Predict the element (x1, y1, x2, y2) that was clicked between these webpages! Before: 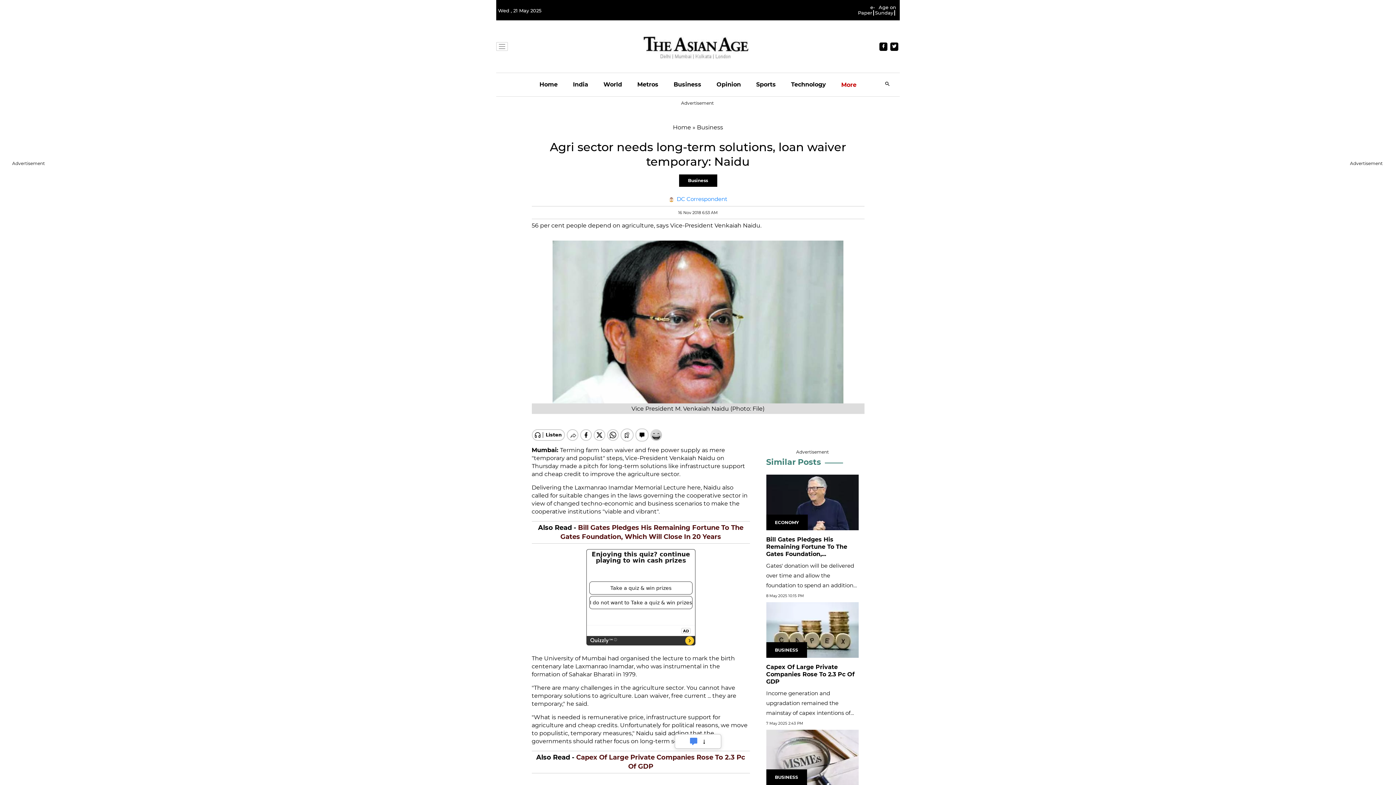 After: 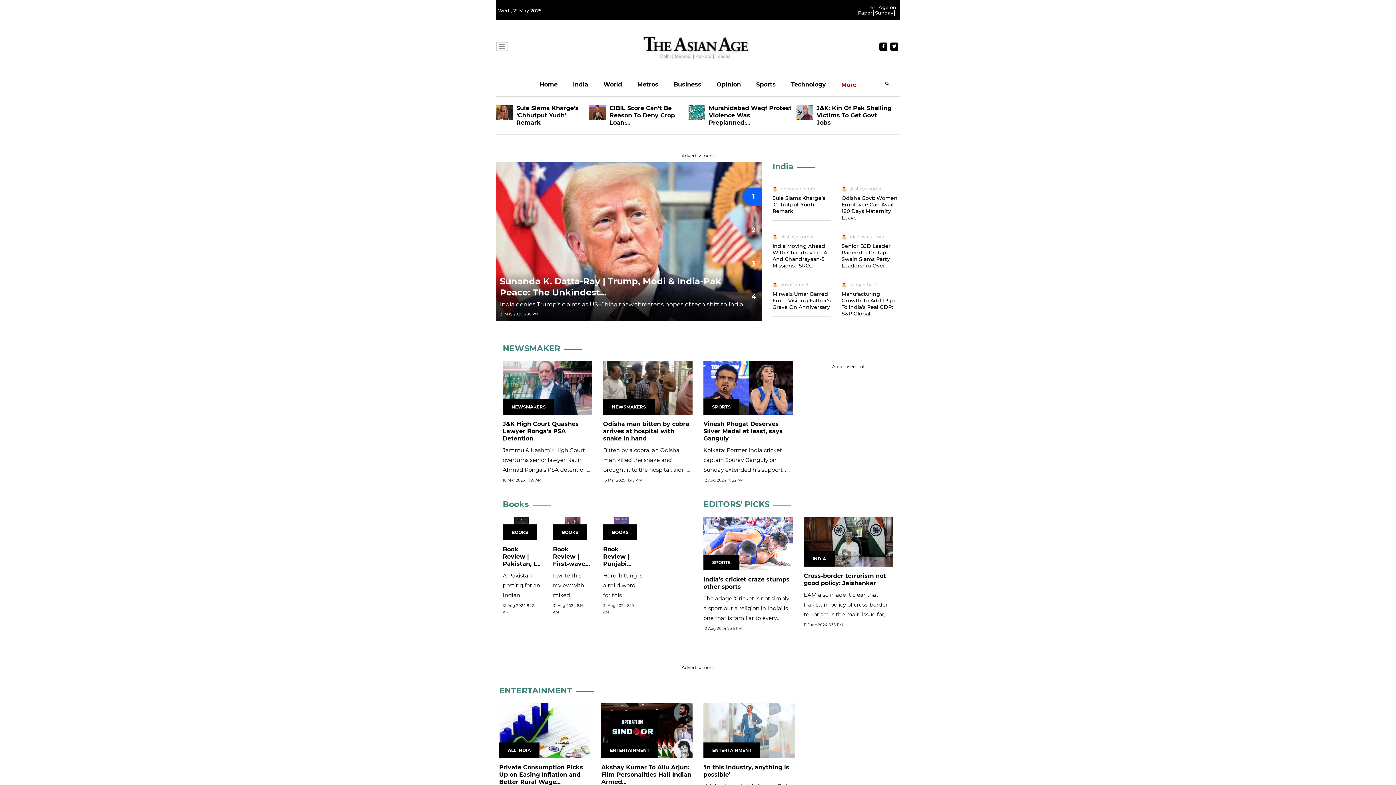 Action: label: Home bbox: (673, 124, 691, 130)